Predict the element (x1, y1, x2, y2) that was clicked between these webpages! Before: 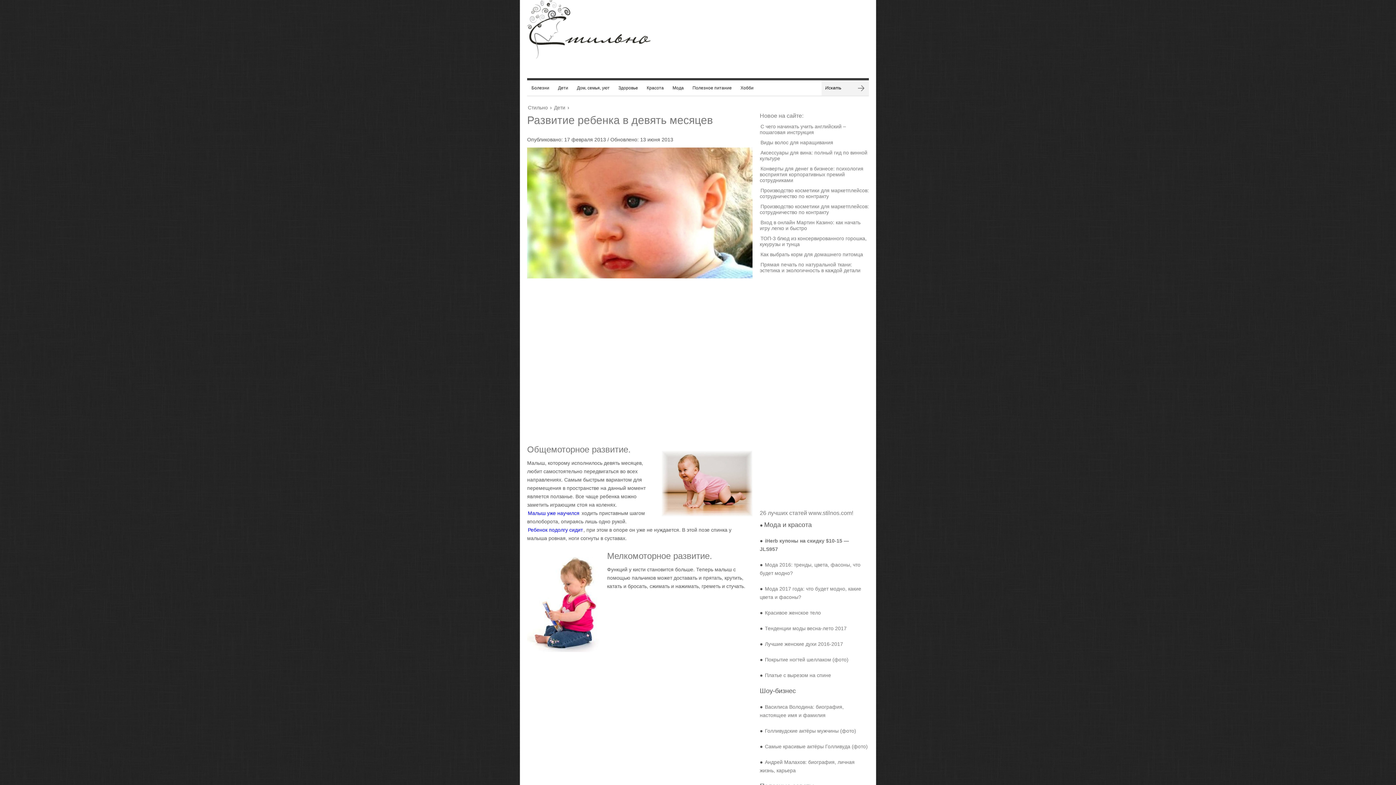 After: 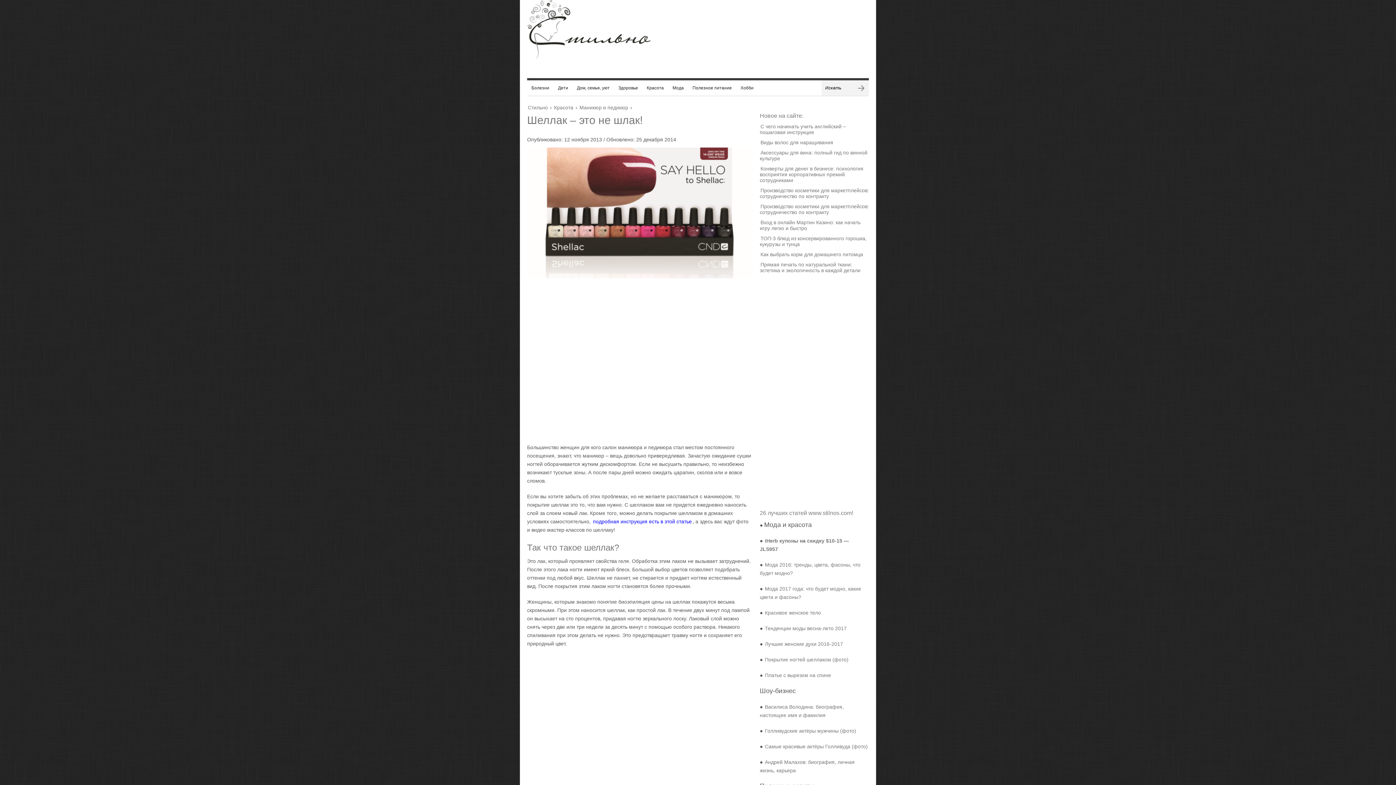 Action: bbox: (764, 656, 849, 663) label: Покрытие ногтей шеллаком (фото)